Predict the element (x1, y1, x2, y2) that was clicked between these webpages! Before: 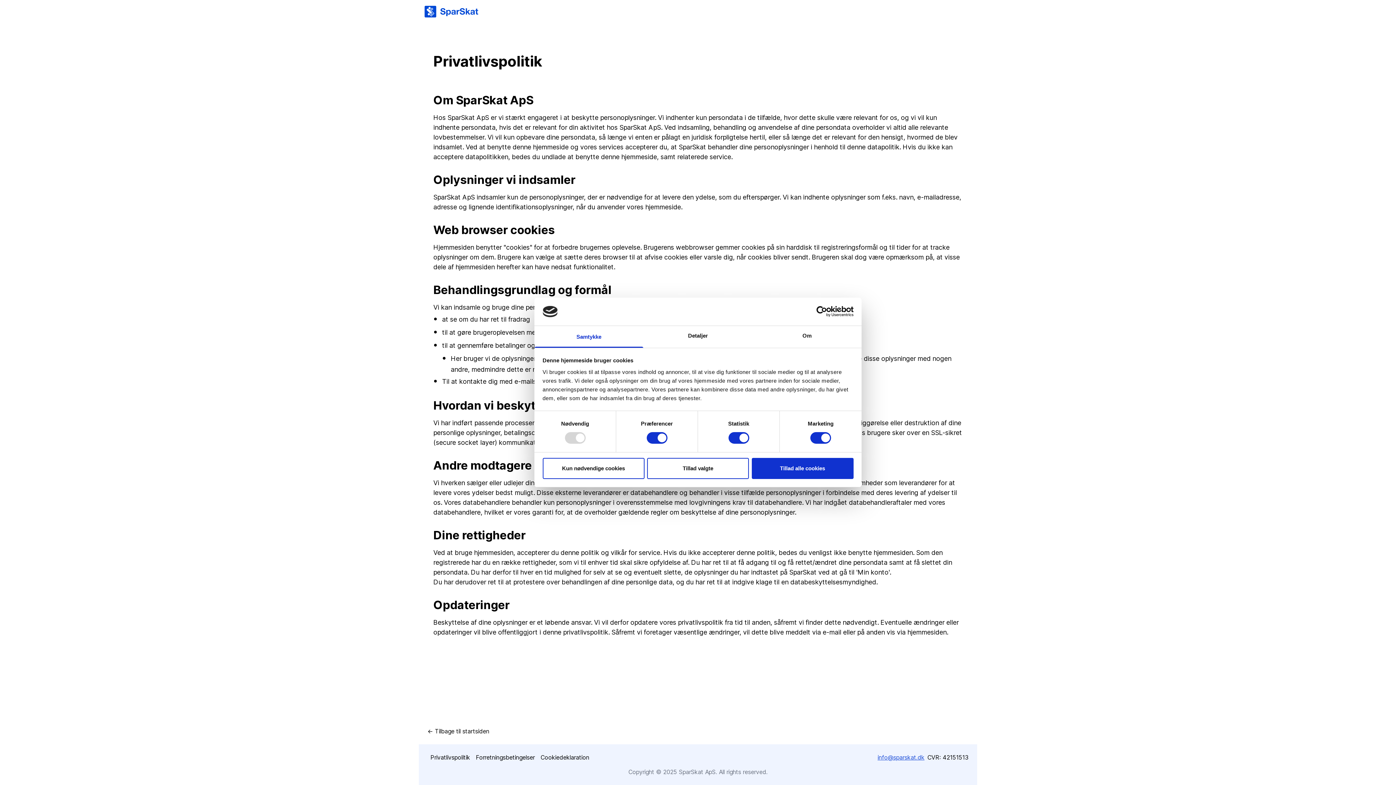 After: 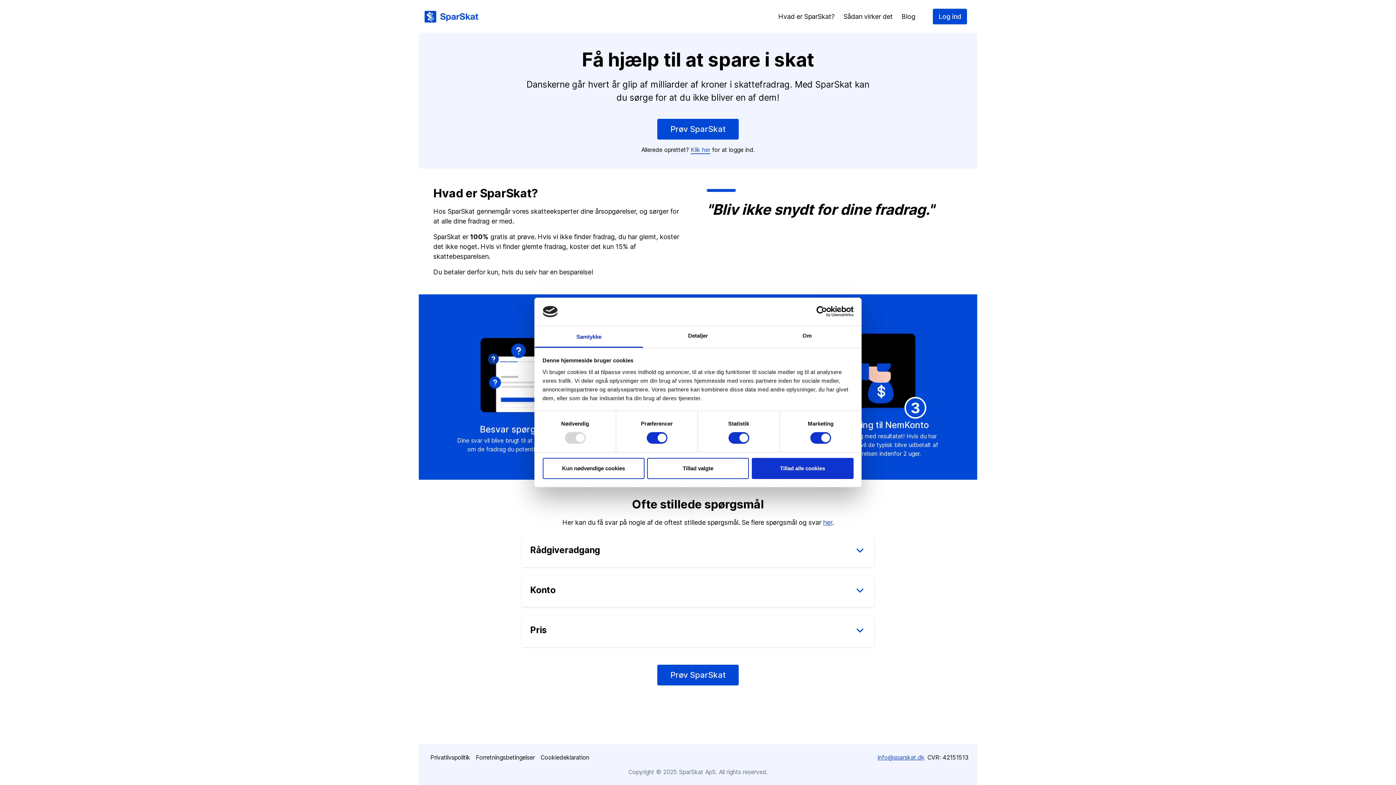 Action: bbox: (424, 5, 482, 17)